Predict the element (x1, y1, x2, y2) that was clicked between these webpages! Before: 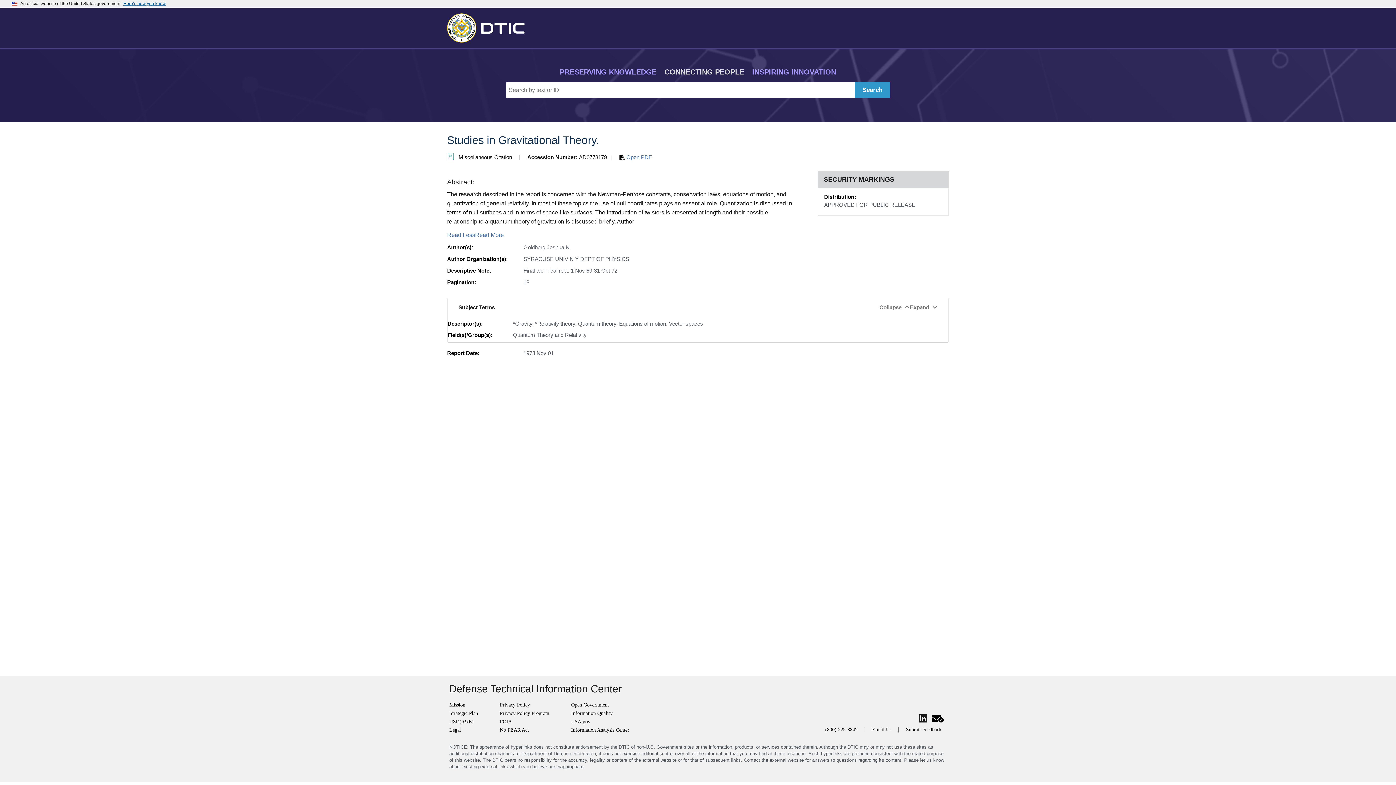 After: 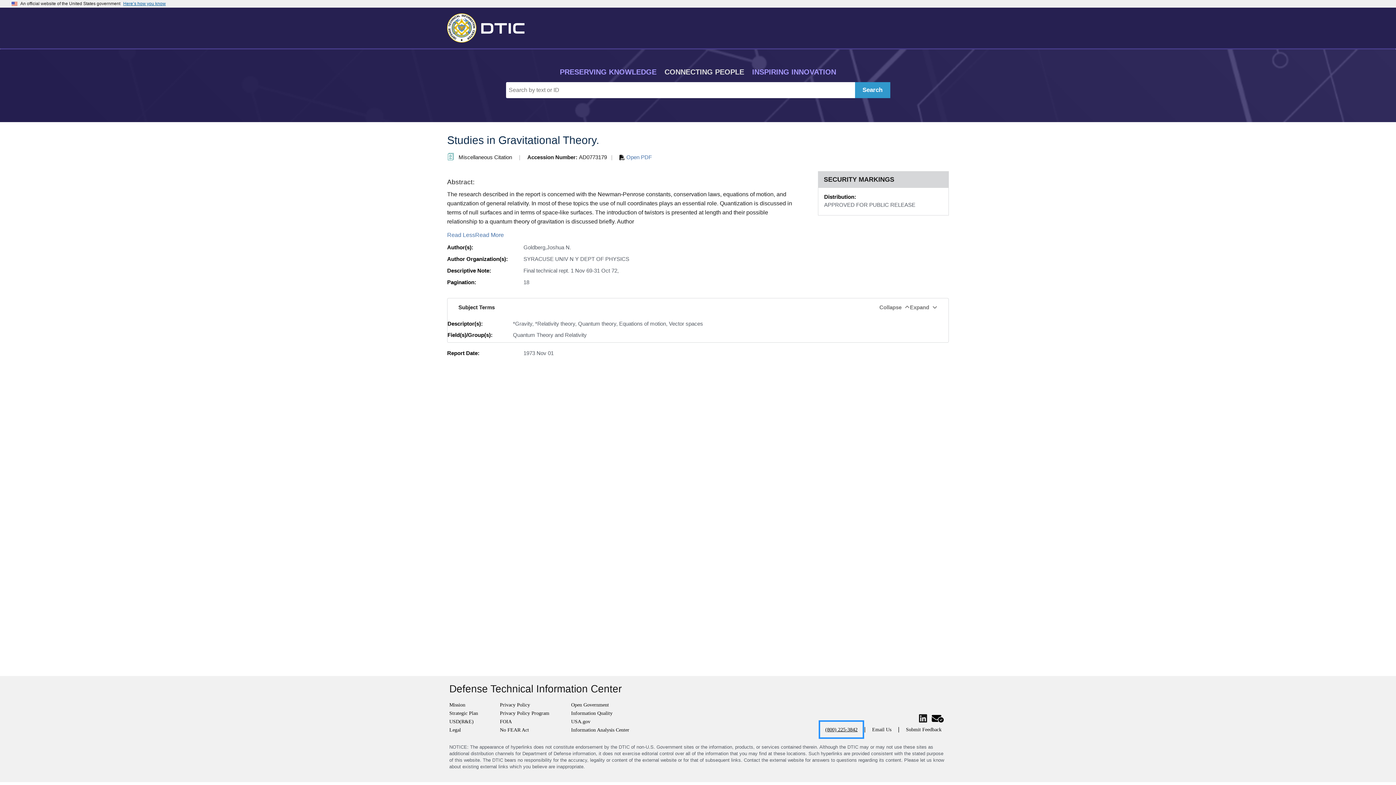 Action: bbox: (820, 722, 862, 737) label: (800) 225-3842